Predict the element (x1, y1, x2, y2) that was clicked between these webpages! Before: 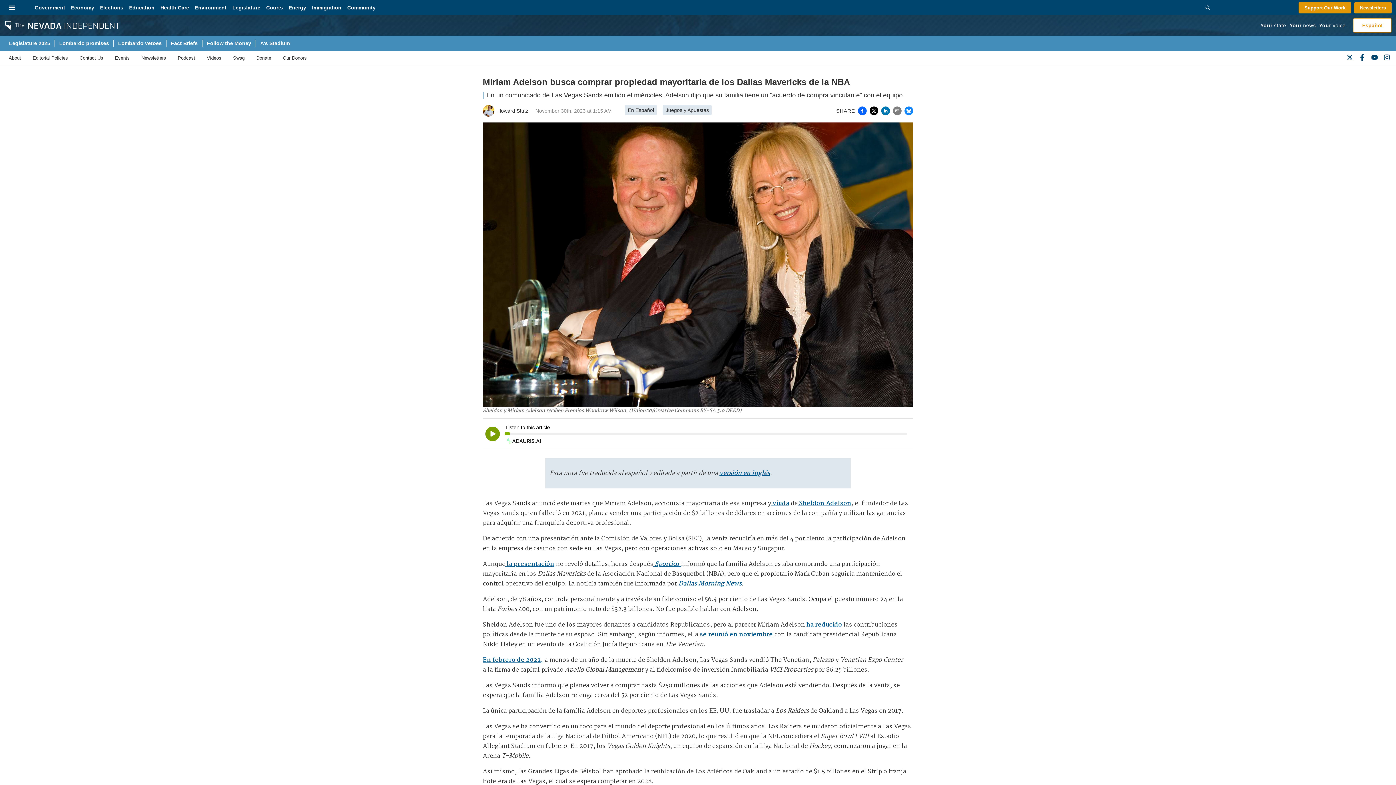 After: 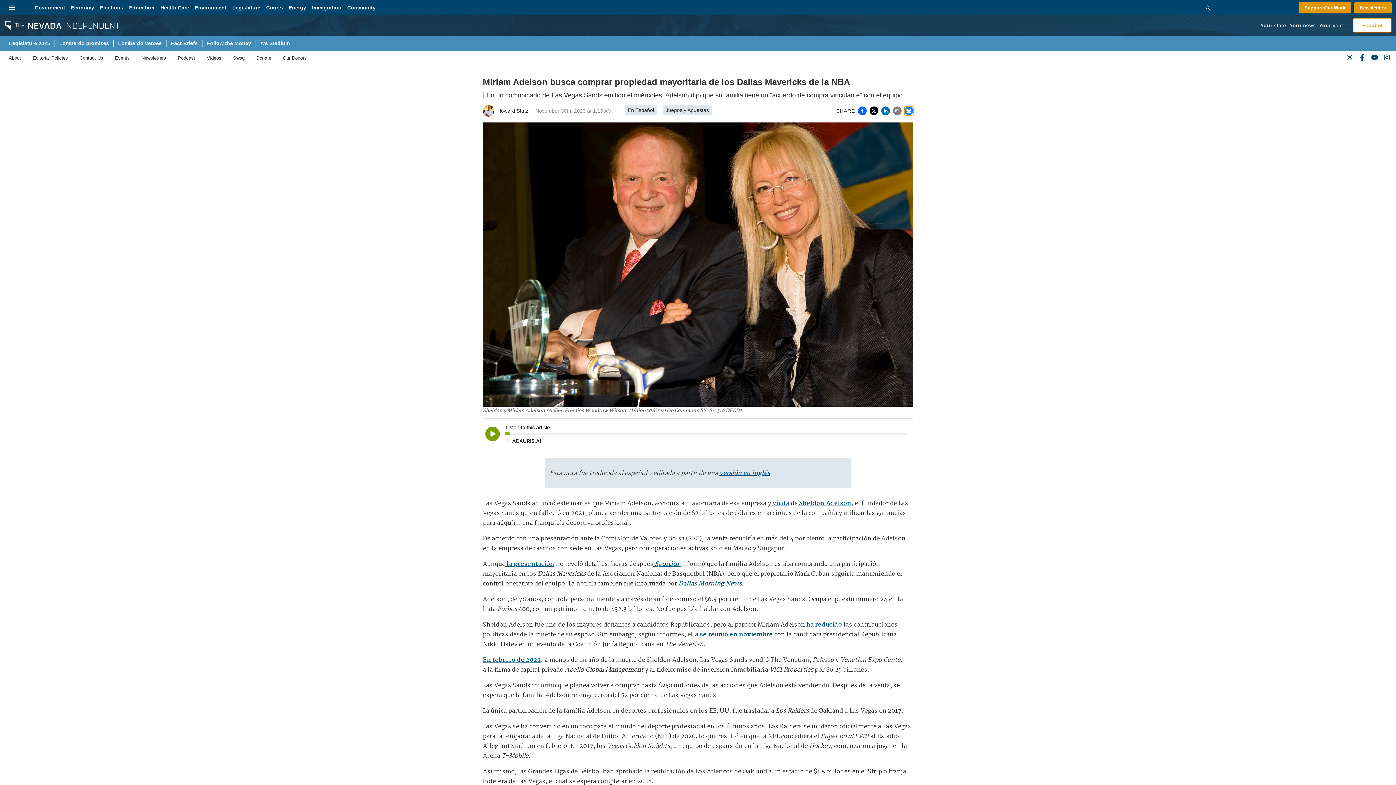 Action: bbox: (904, 106, 913, 115)